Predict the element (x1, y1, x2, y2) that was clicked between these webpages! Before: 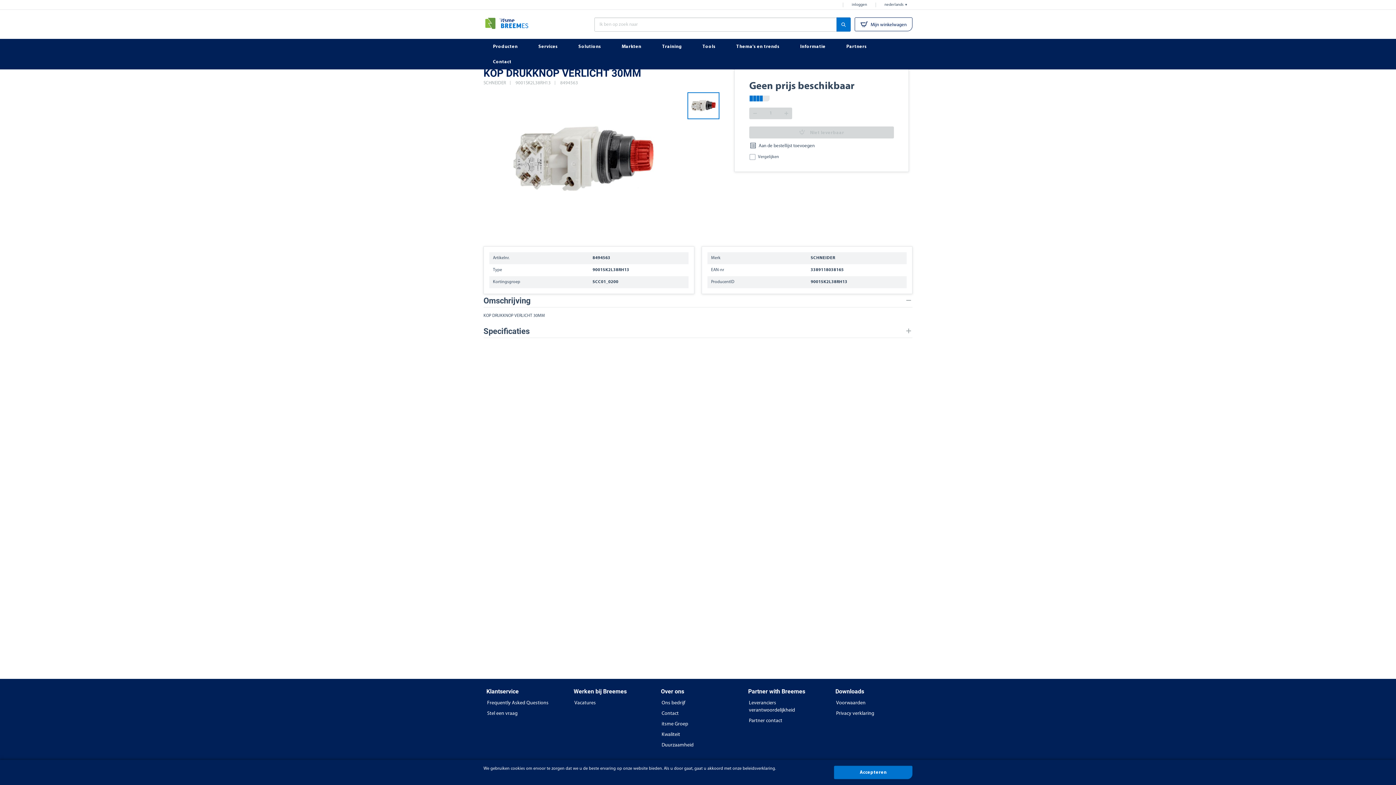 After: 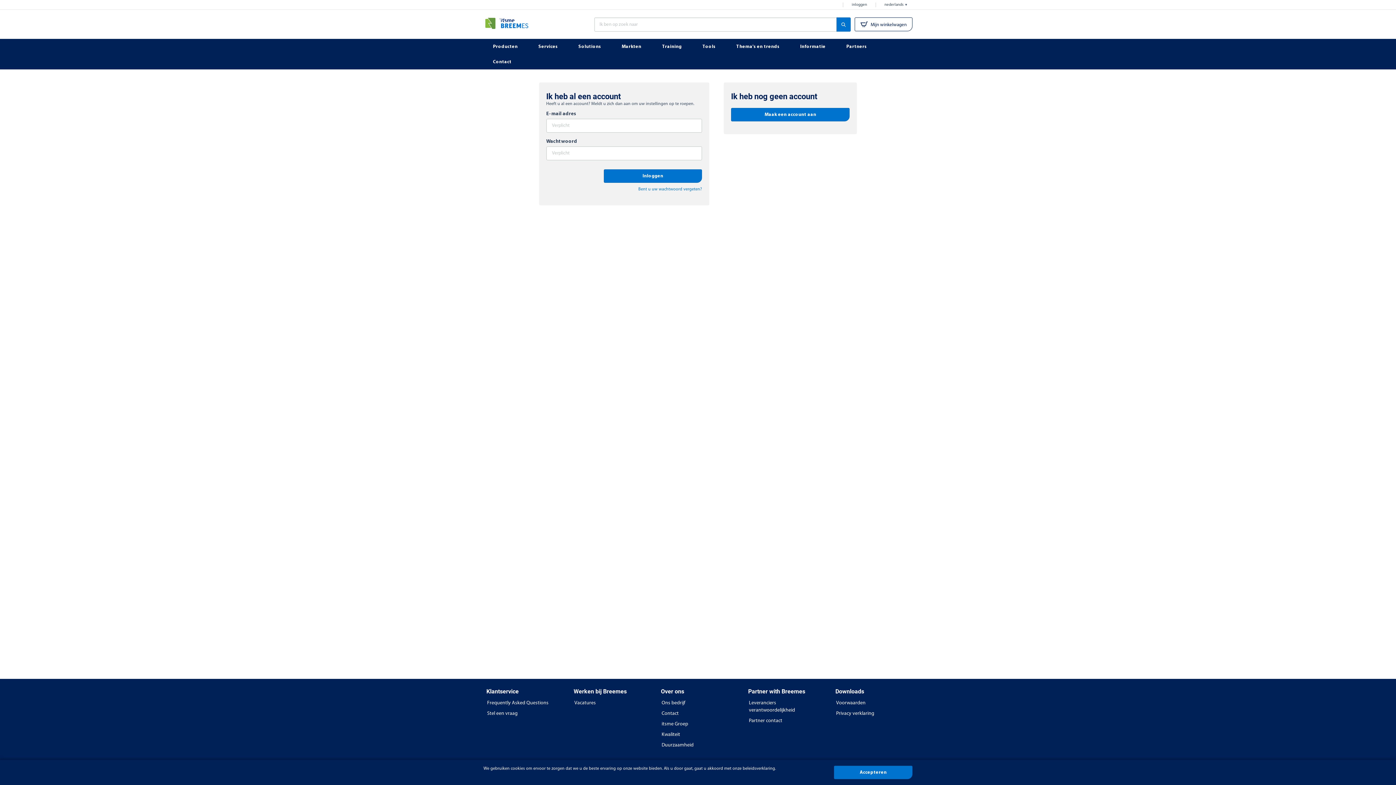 Action: label: inloggen bbox: (848, 0, 870, 9)